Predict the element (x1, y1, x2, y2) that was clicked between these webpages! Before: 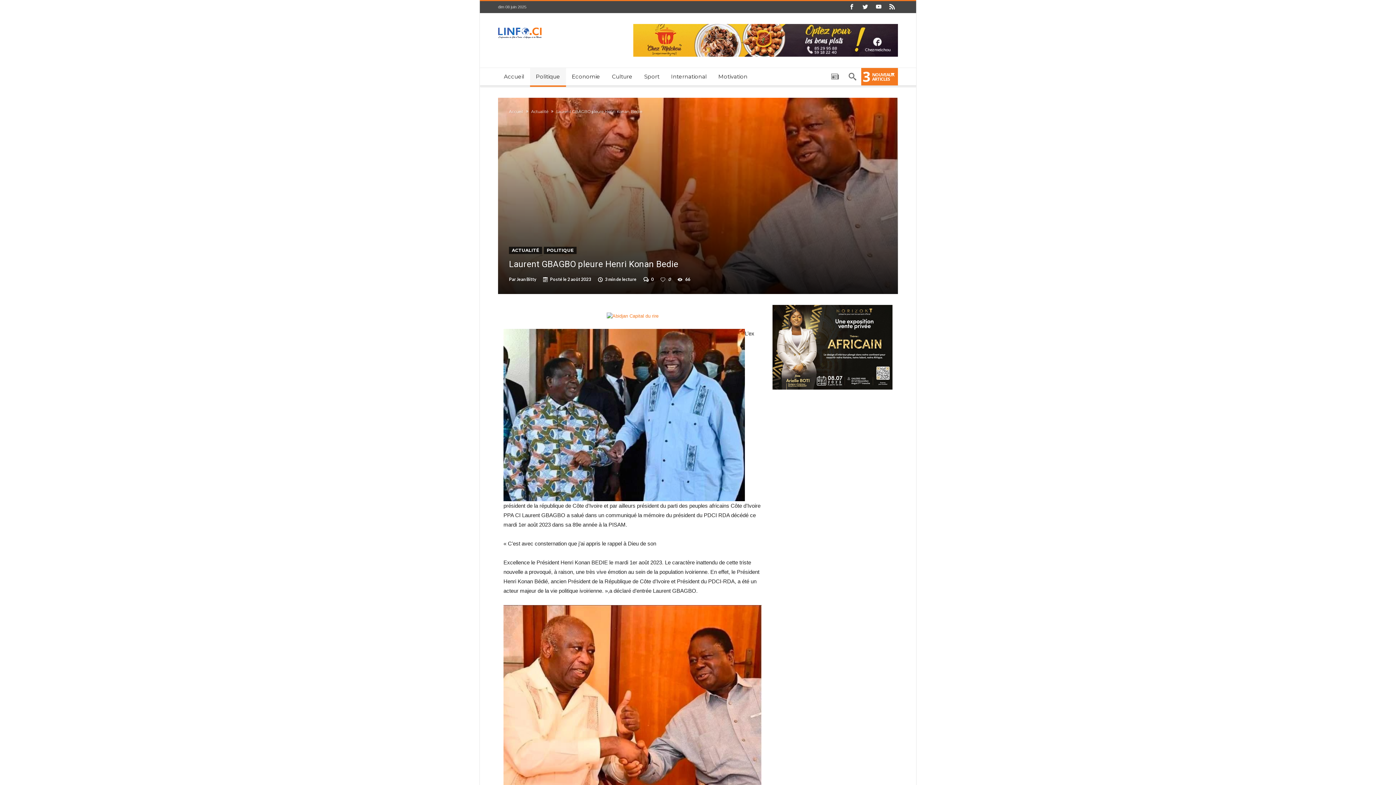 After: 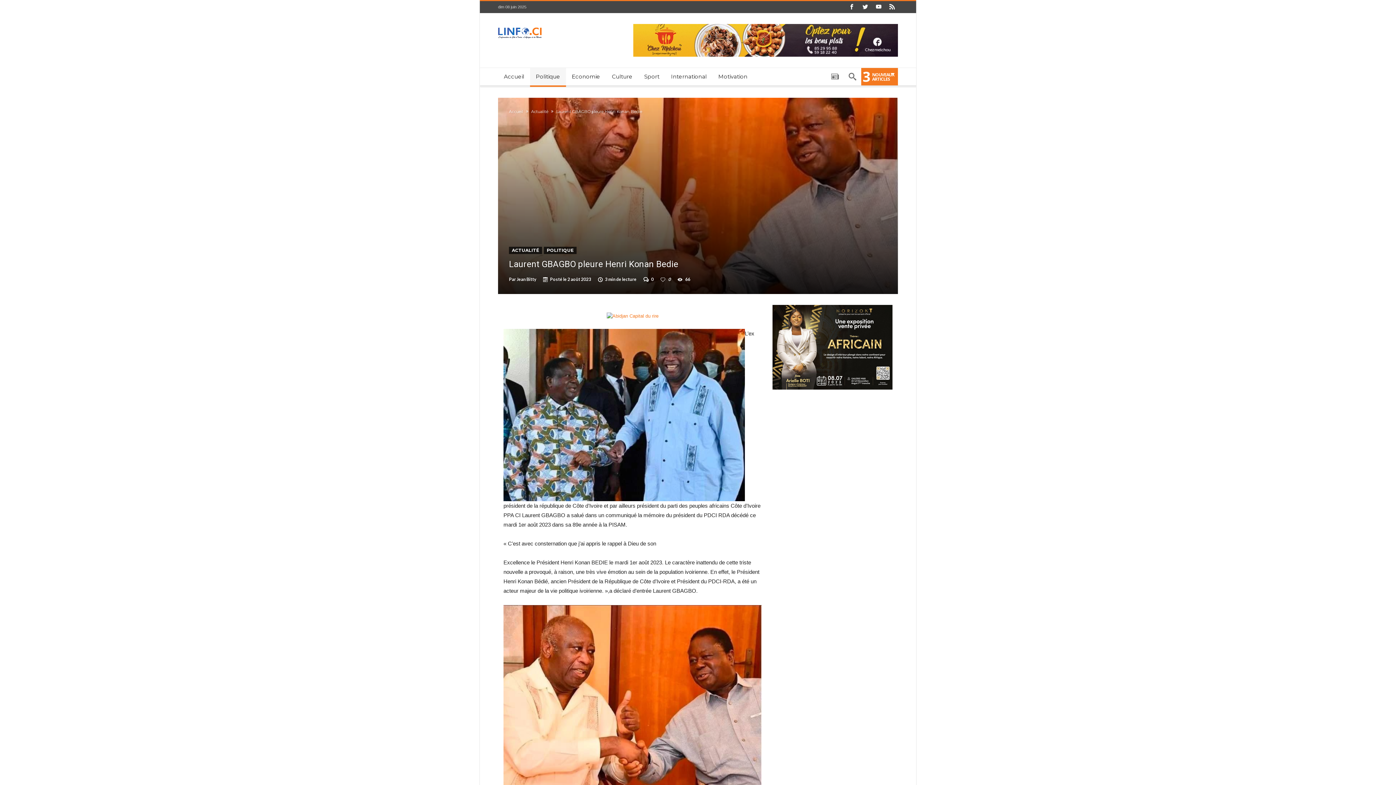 Action: bbox: (651, 276, 653, 282) label: 0